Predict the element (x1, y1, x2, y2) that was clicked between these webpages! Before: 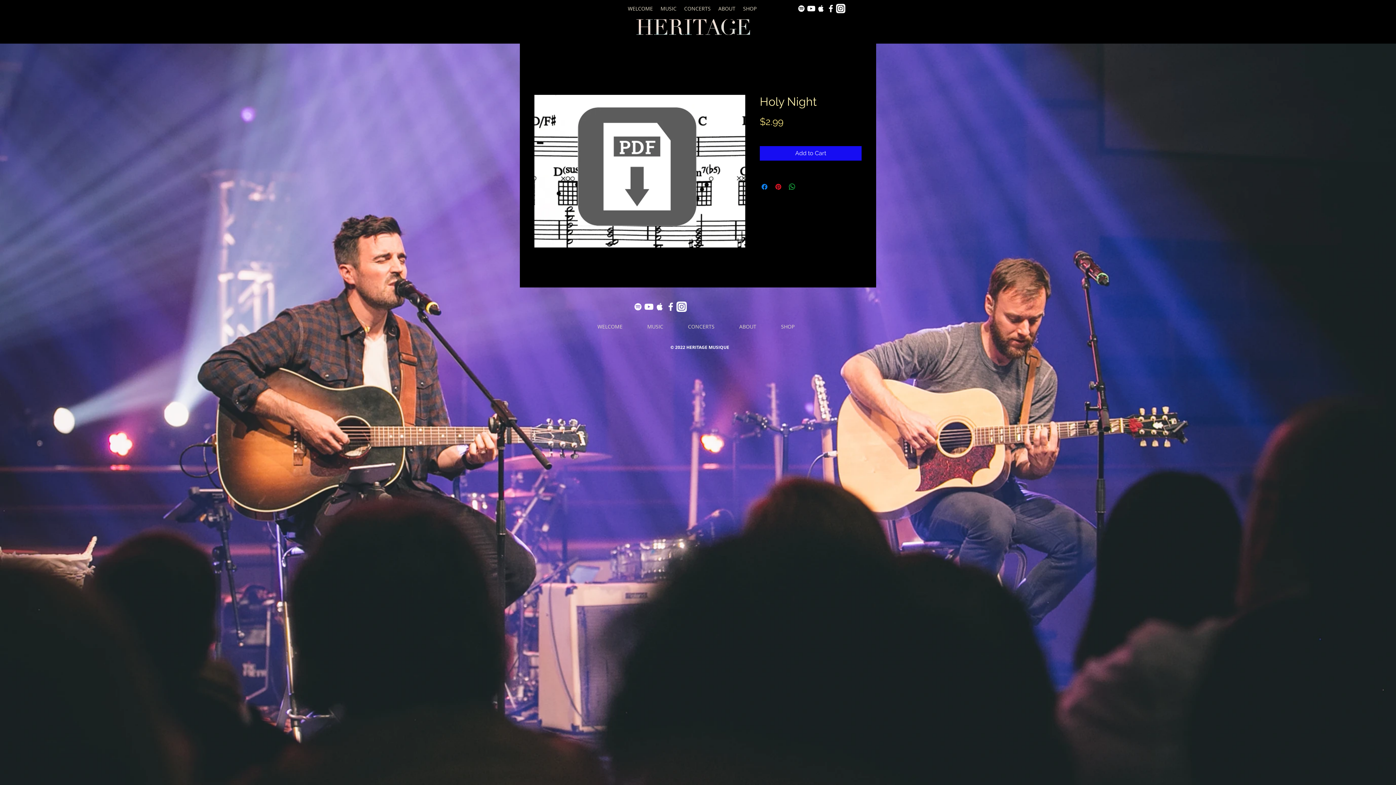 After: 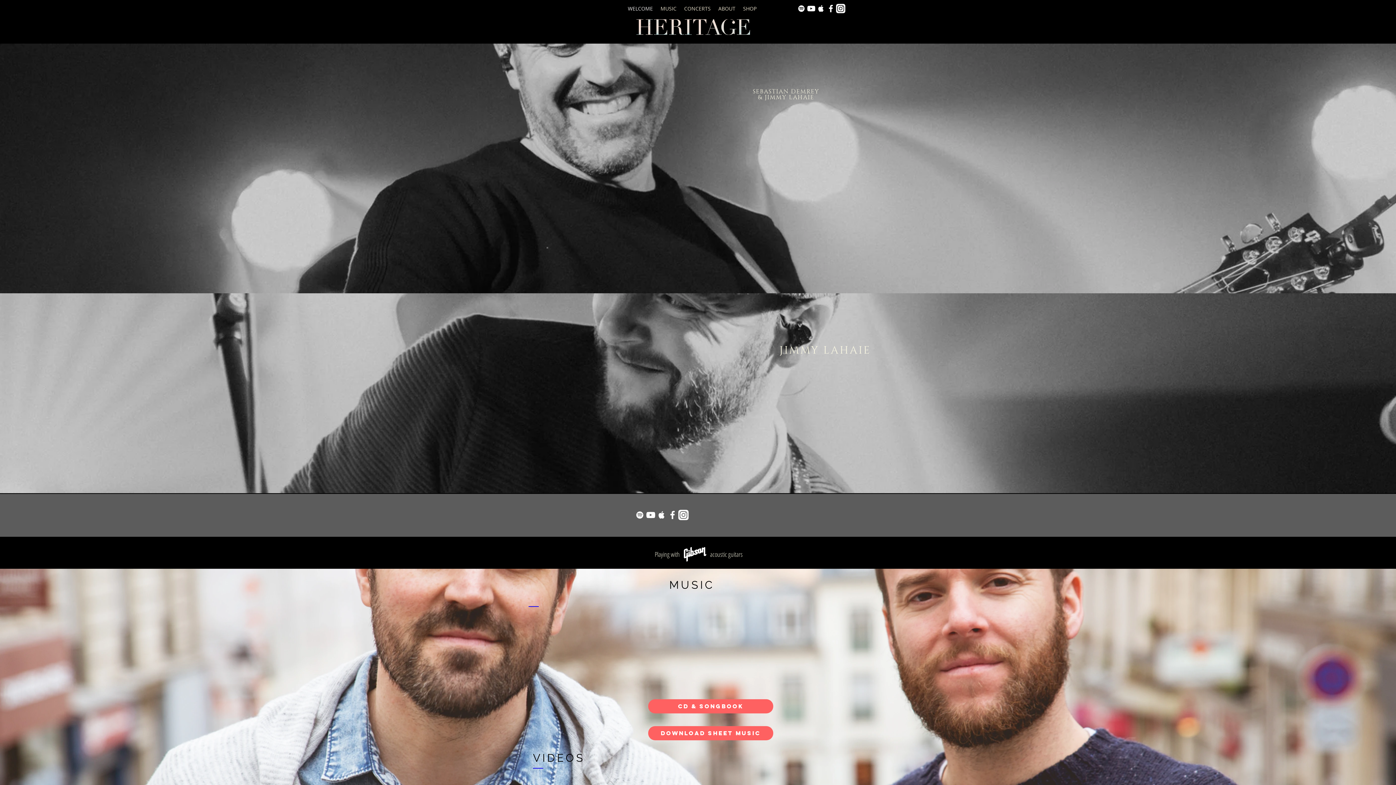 Action: bbox: (635, 318, 675, 334) label: MUSIC